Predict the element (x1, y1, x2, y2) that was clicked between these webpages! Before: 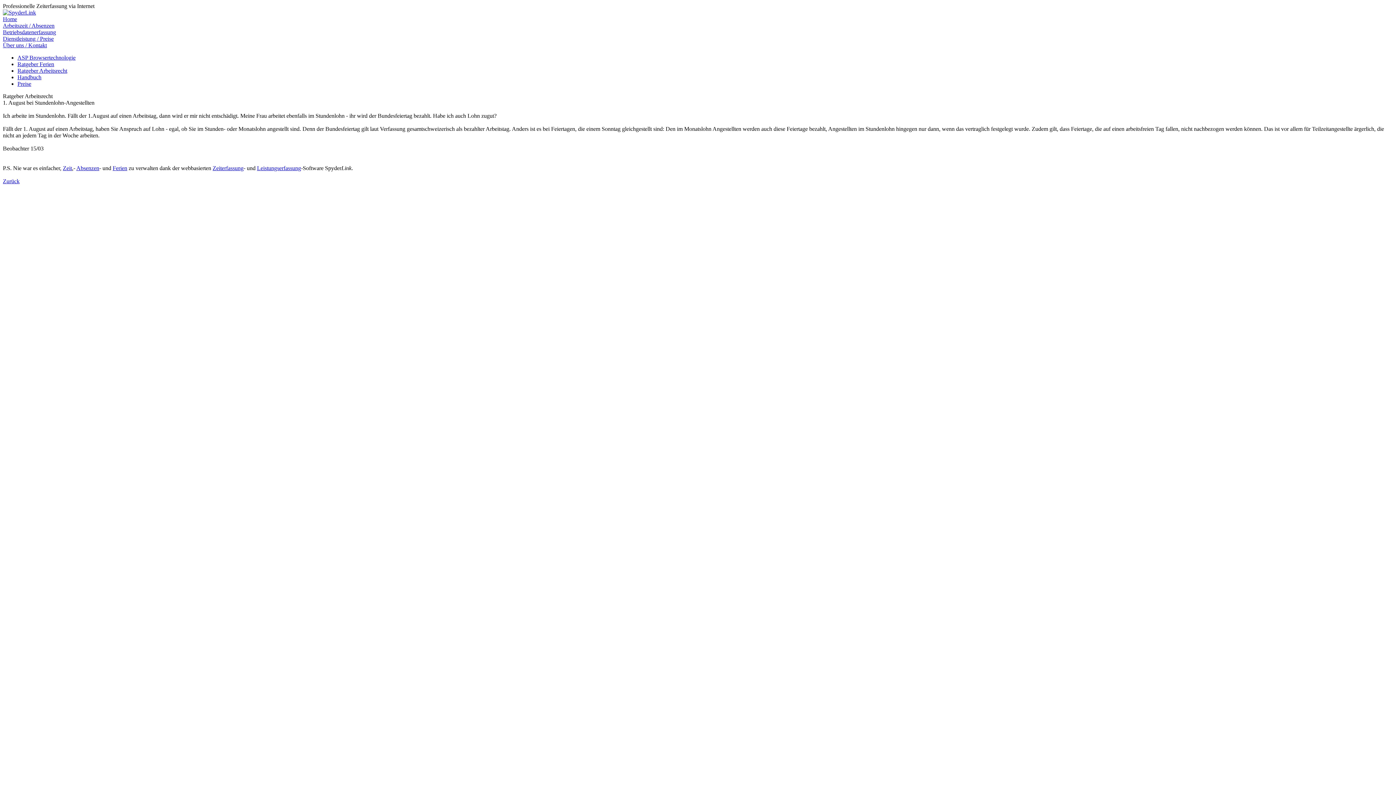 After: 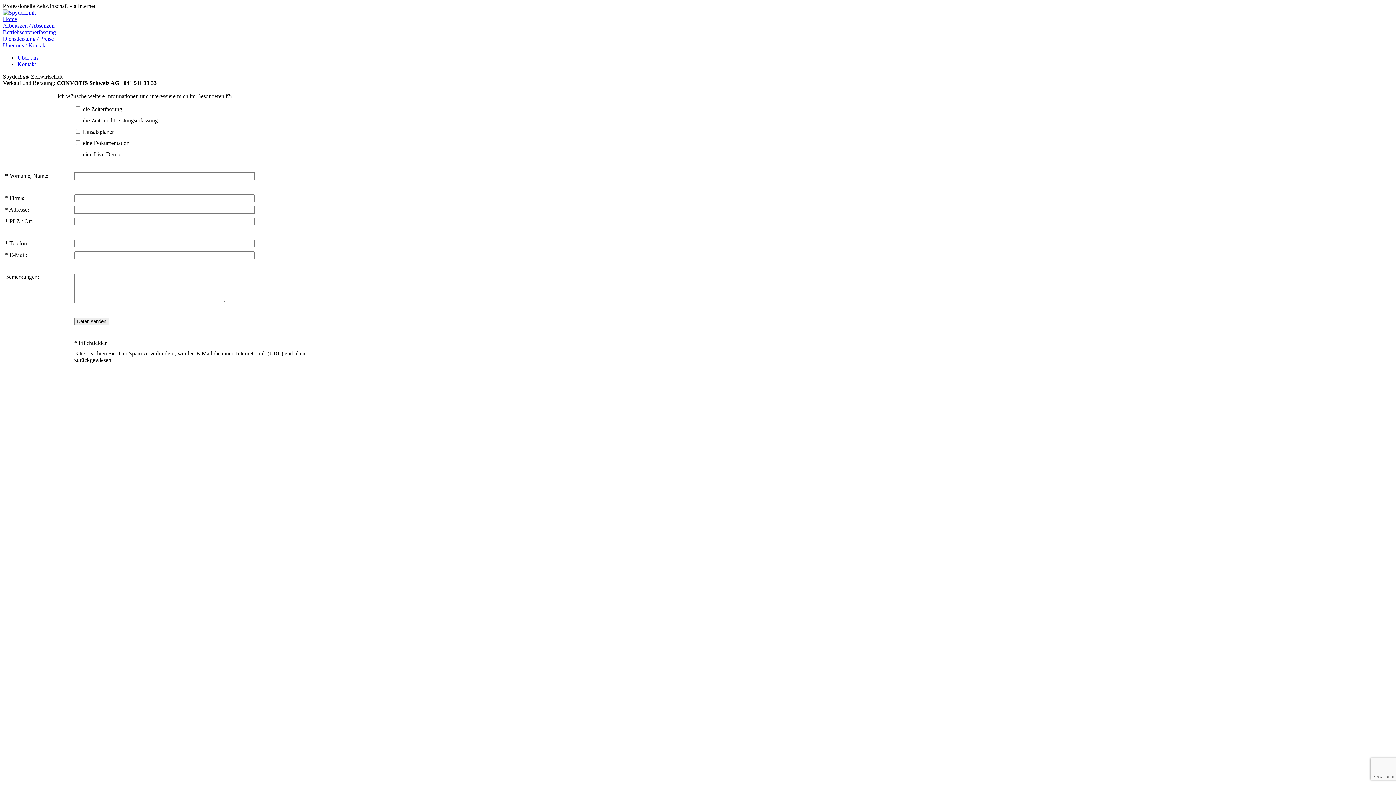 Action: label: Über uns / Kontakt bbox: (2, 42, 1393, 48)